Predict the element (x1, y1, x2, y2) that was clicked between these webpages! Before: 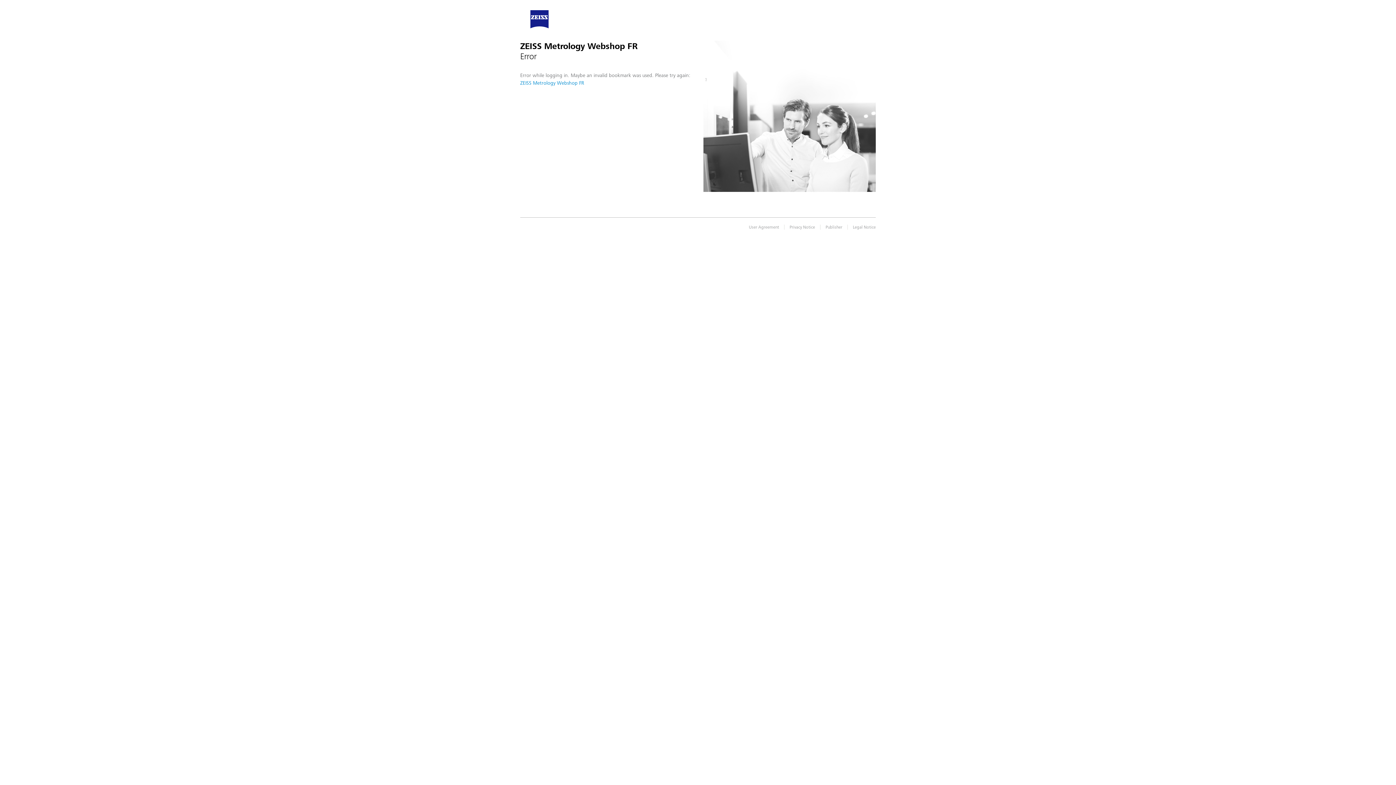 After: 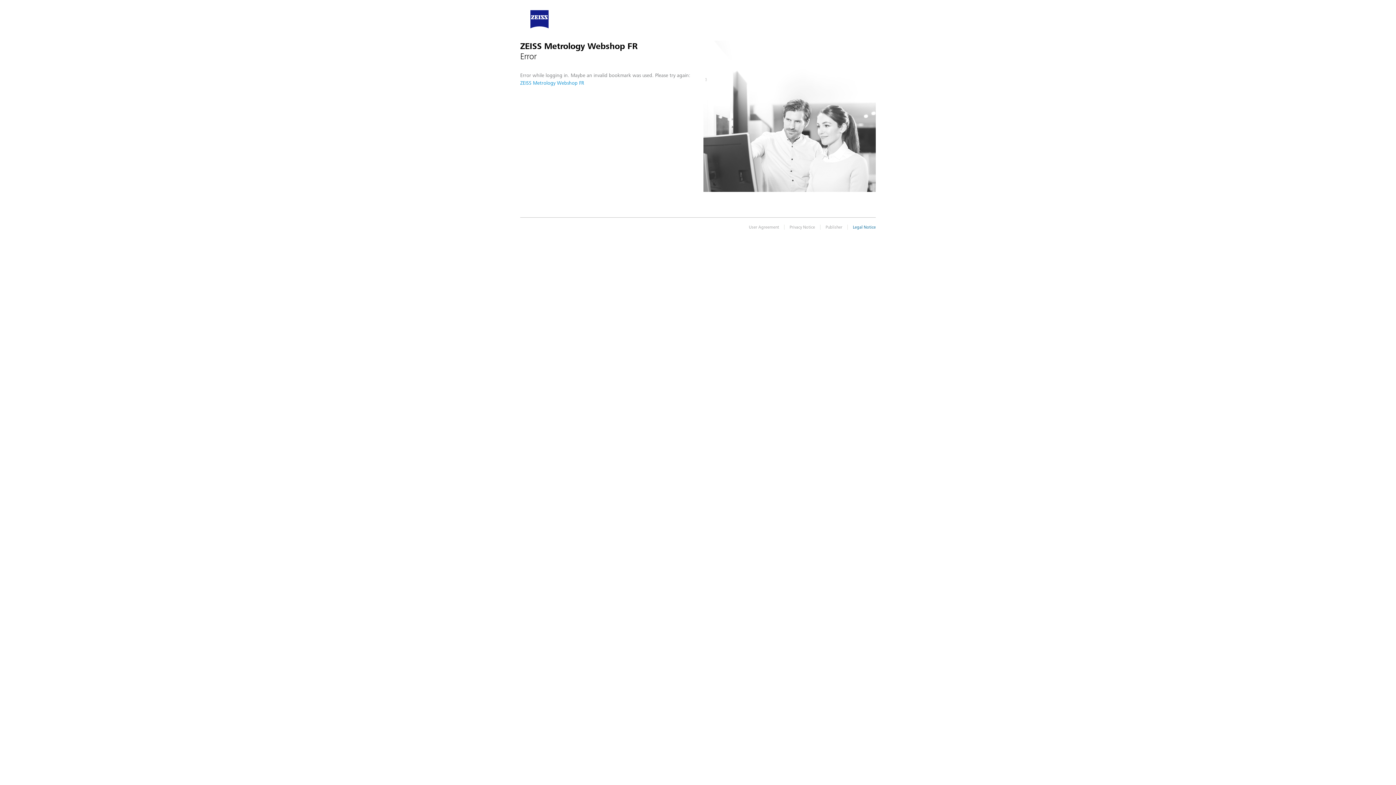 Action: label: Legal Notice bbox: (853, 224, 876, 230)